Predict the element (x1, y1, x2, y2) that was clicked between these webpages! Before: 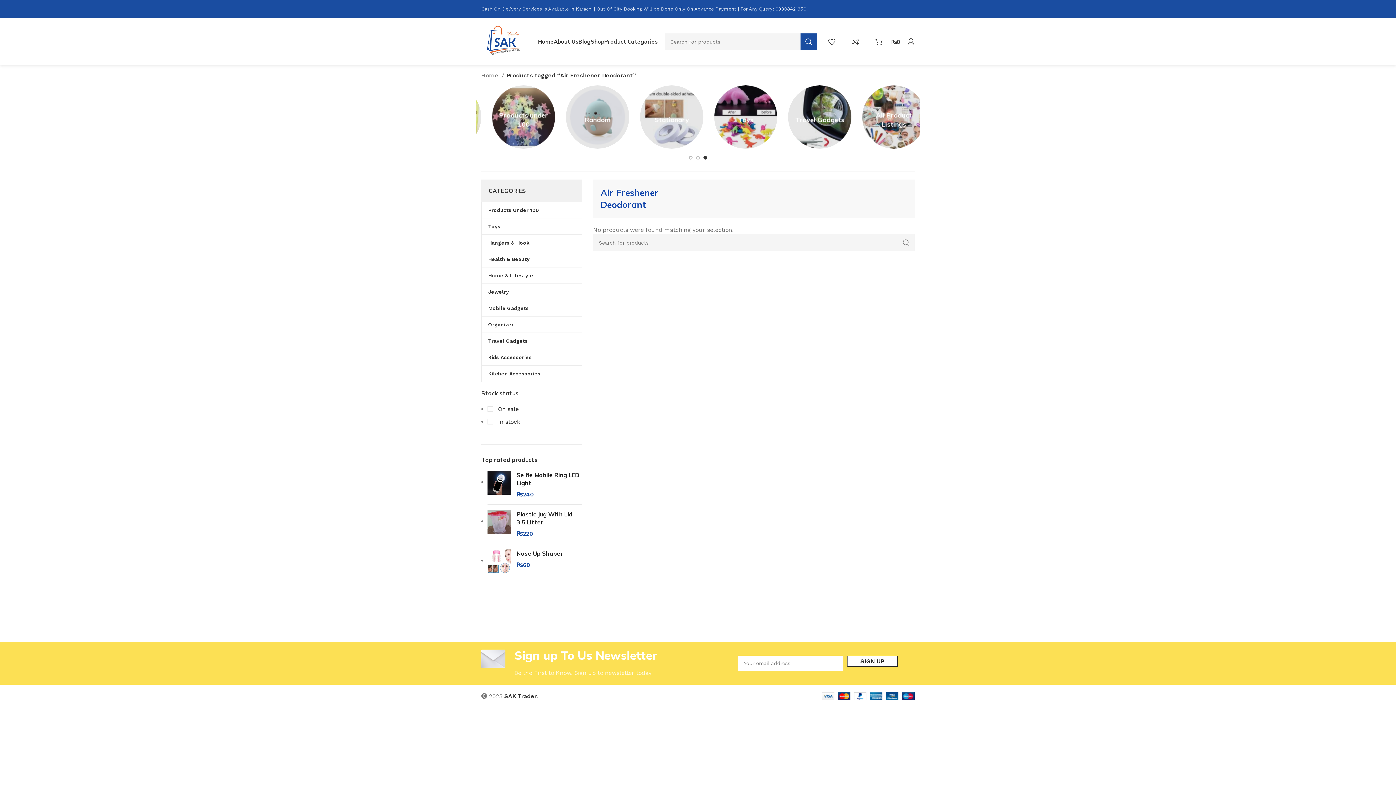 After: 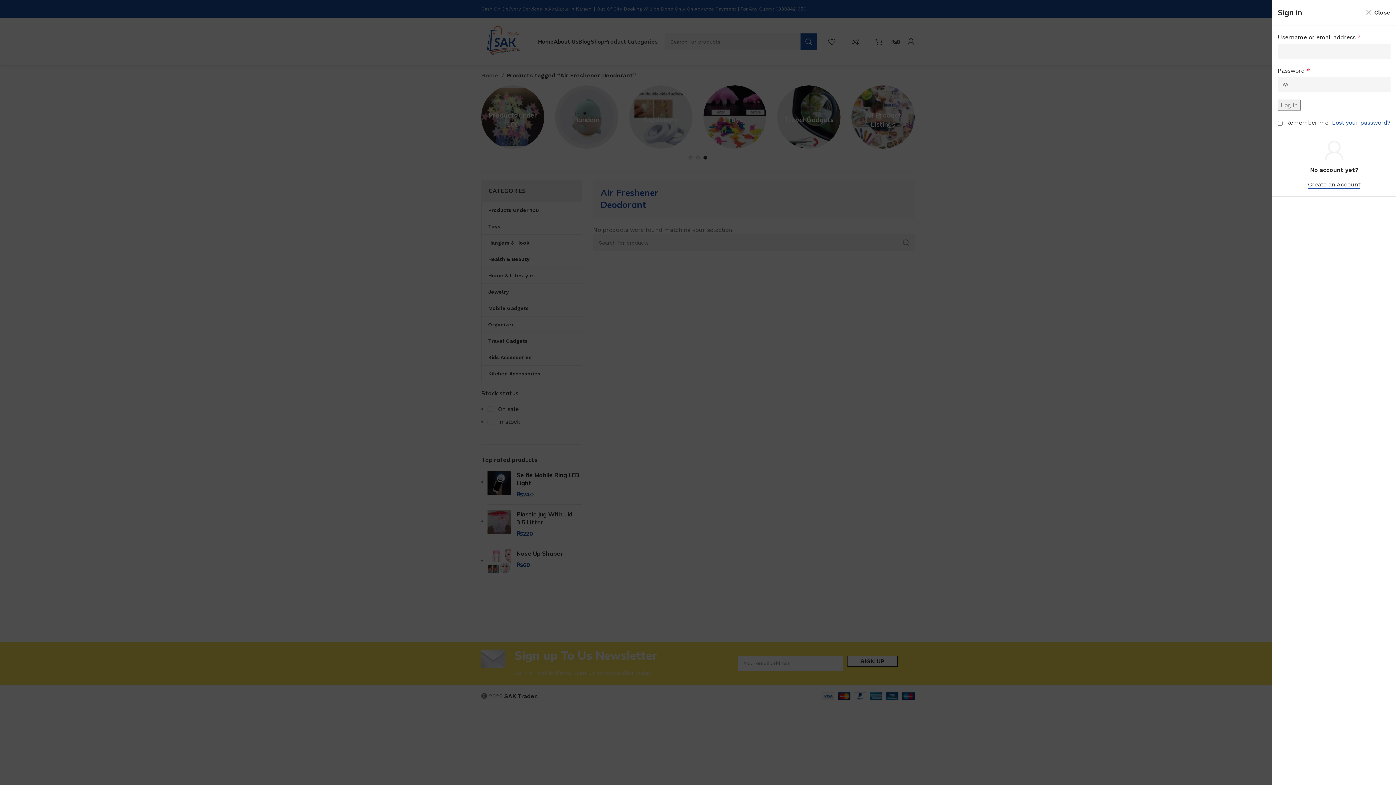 Action: bbox: (904, 34, 918, 49)